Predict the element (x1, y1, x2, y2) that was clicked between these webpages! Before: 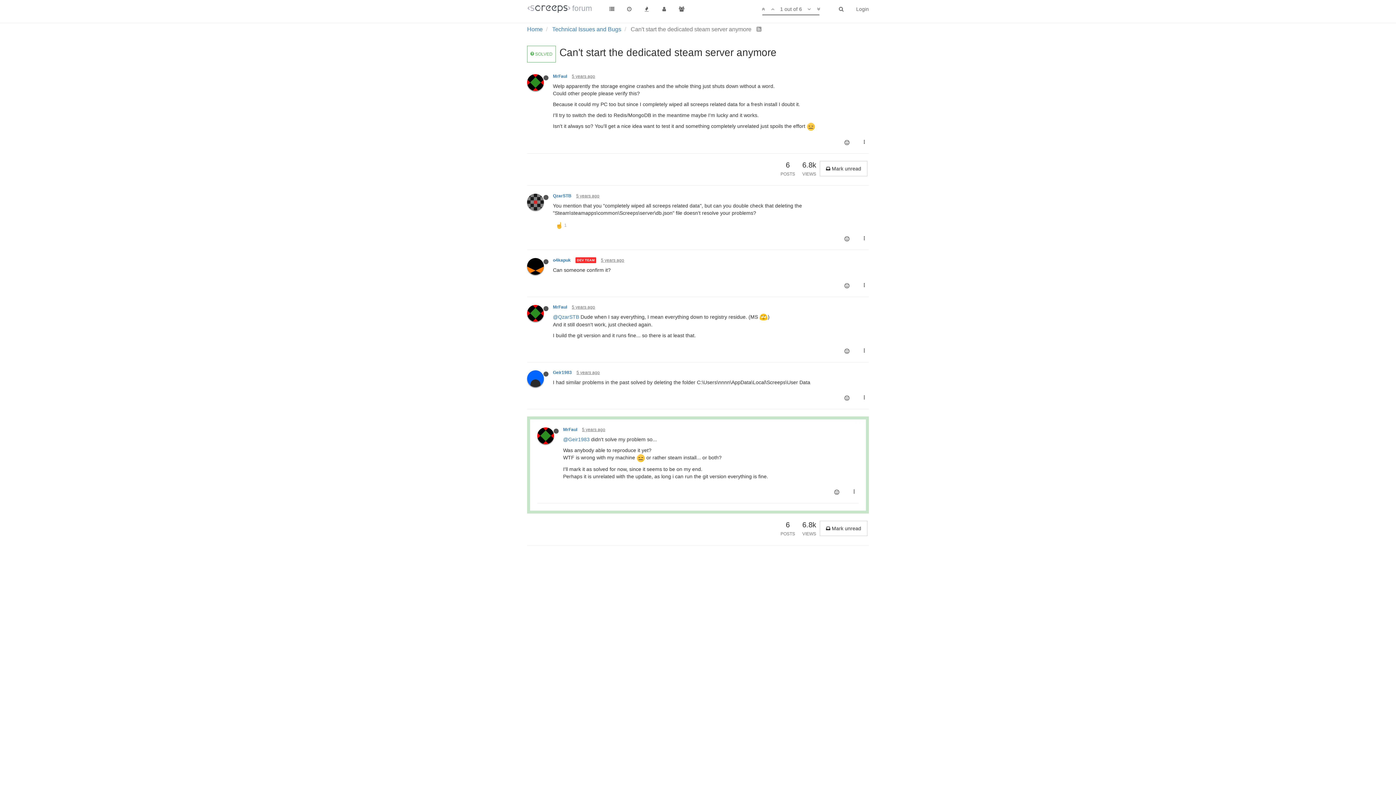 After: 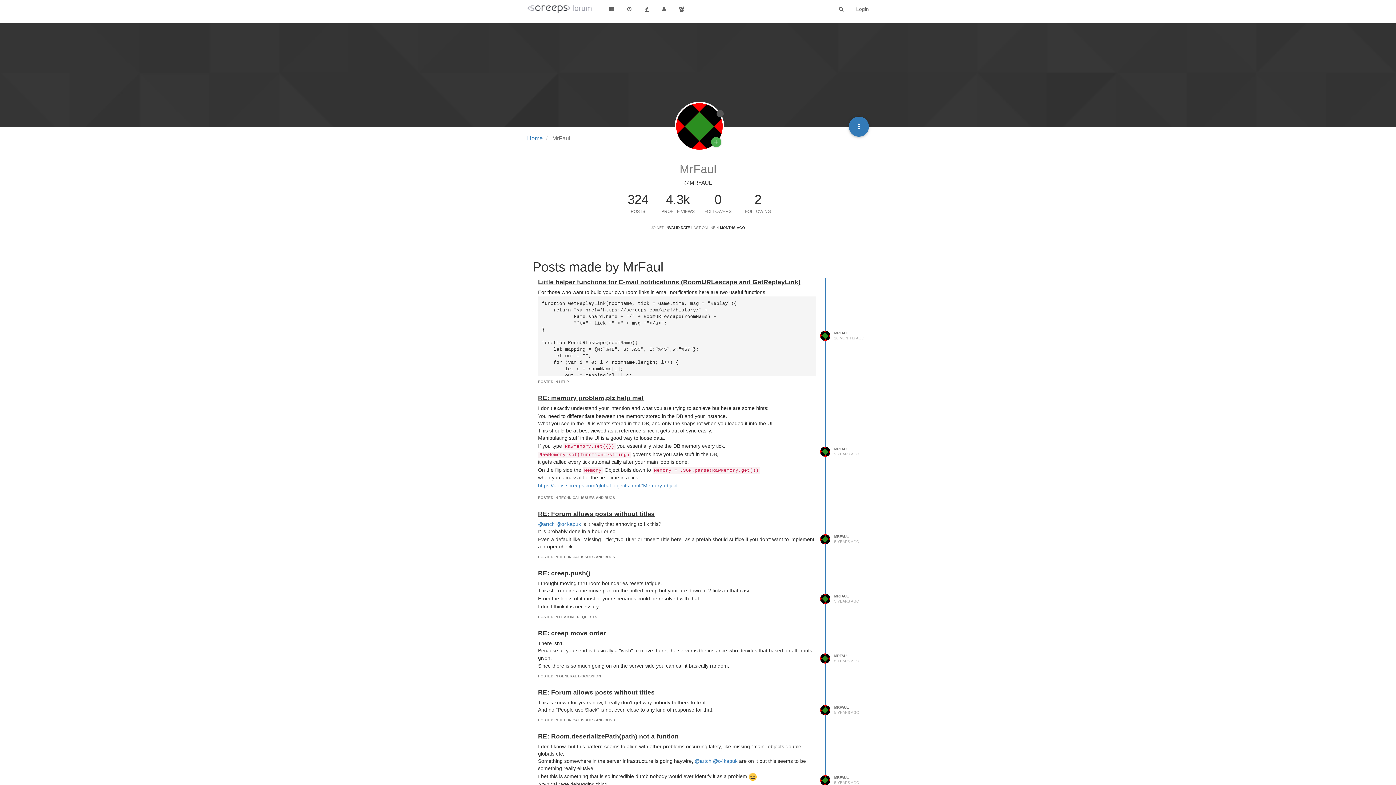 Action: label: MrFaul bbox: (553, 73, 567, 78)